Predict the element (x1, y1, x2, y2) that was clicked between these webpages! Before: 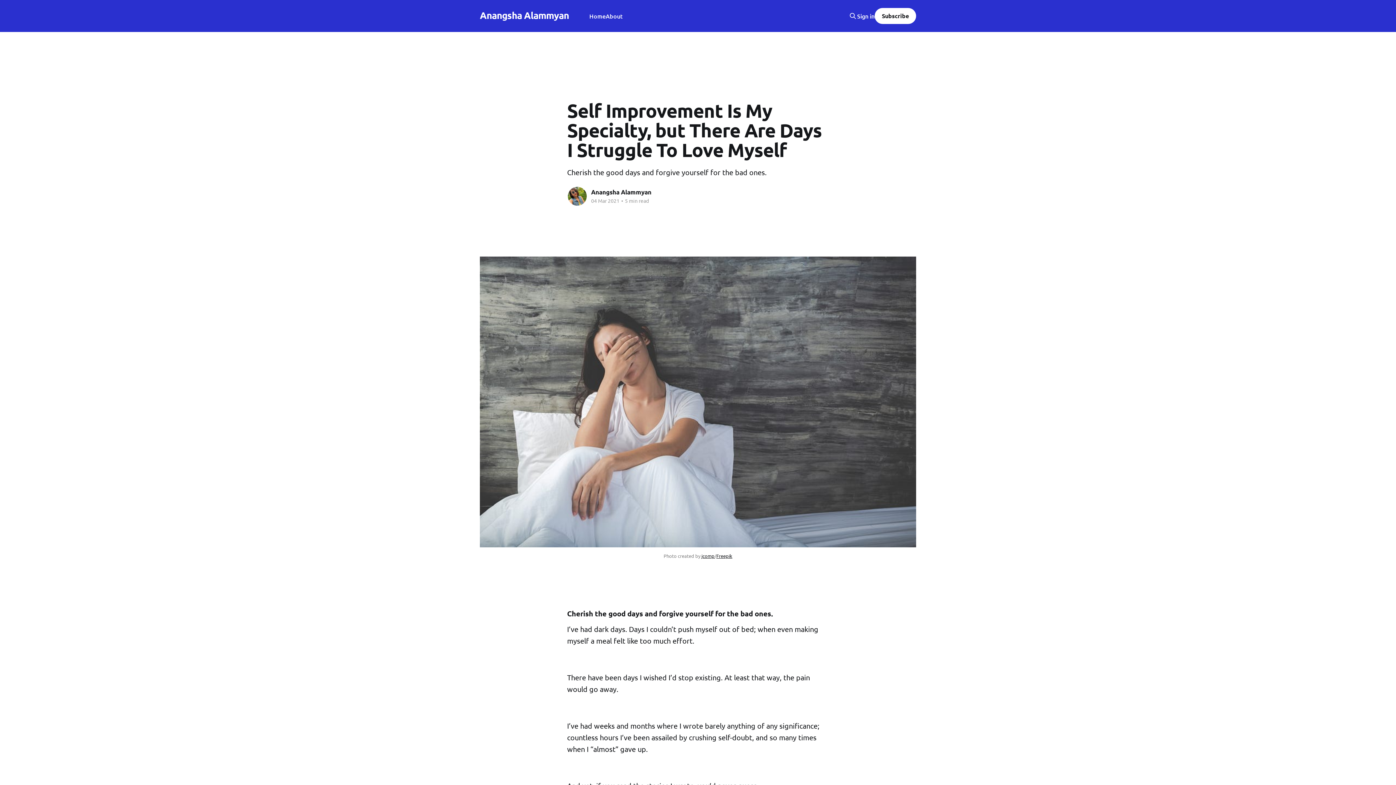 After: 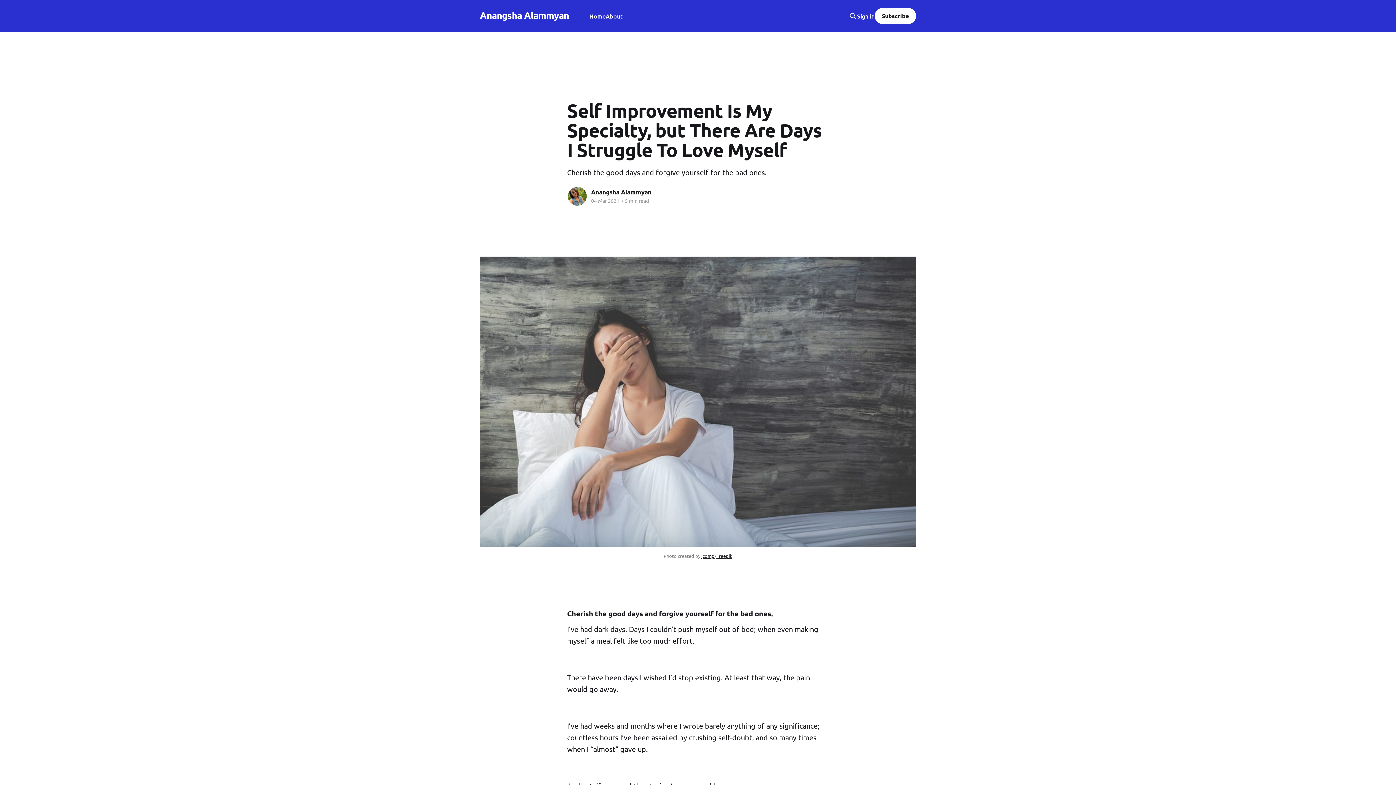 Action: label: Sign in bbox: (857, 12, 874, 19)